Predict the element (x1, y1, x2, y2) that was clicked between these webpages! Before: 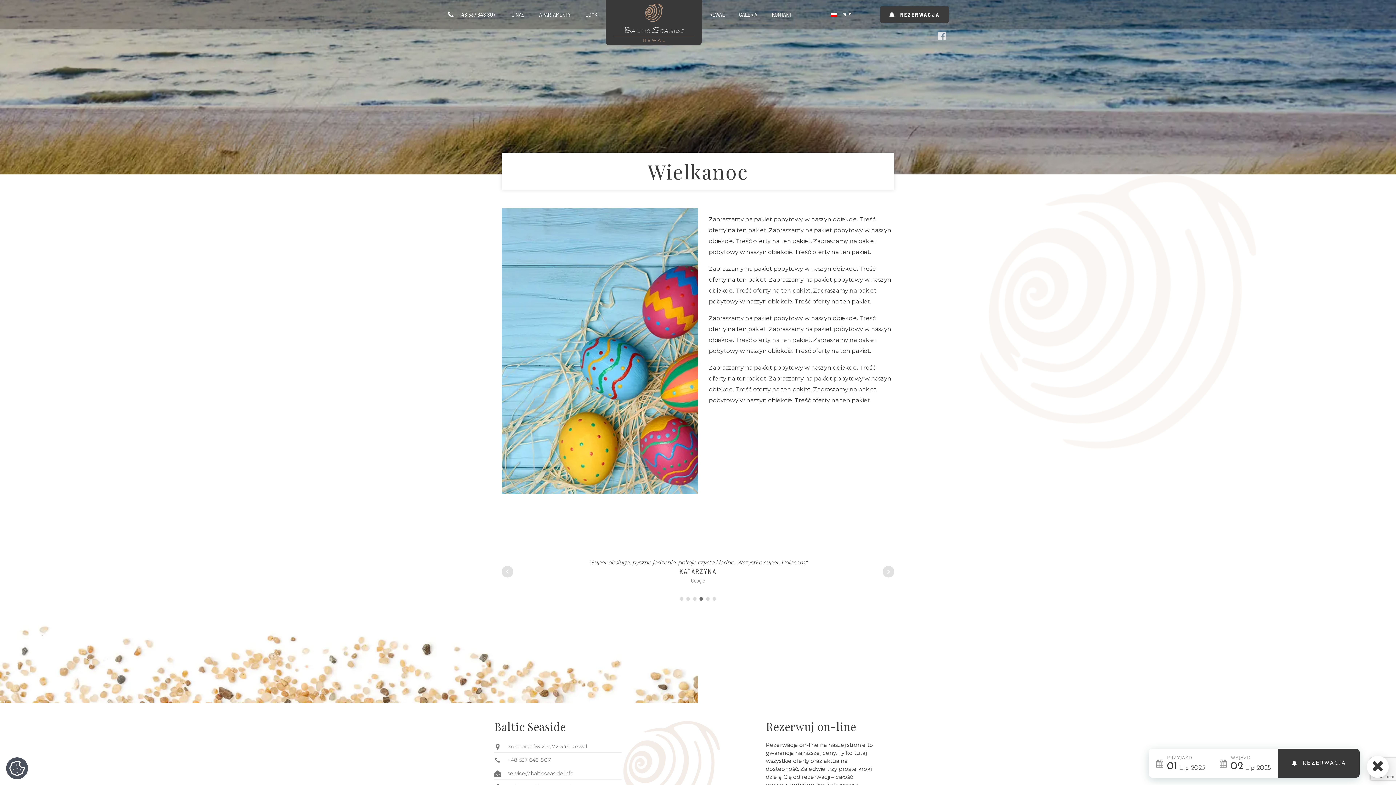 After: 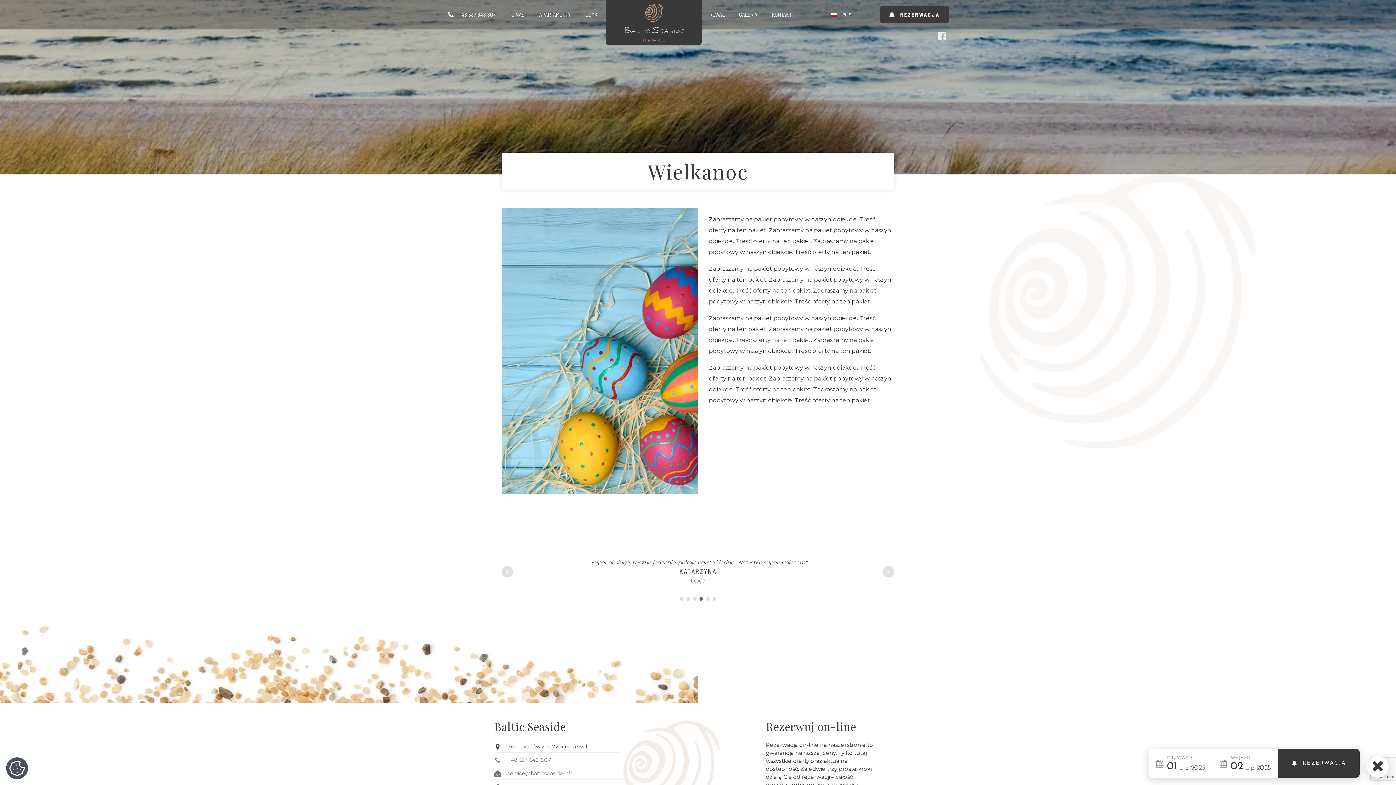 Action: bbox: (494, 741, 621, 753) label: Kormoranów 2-4, 72-344 Rewal